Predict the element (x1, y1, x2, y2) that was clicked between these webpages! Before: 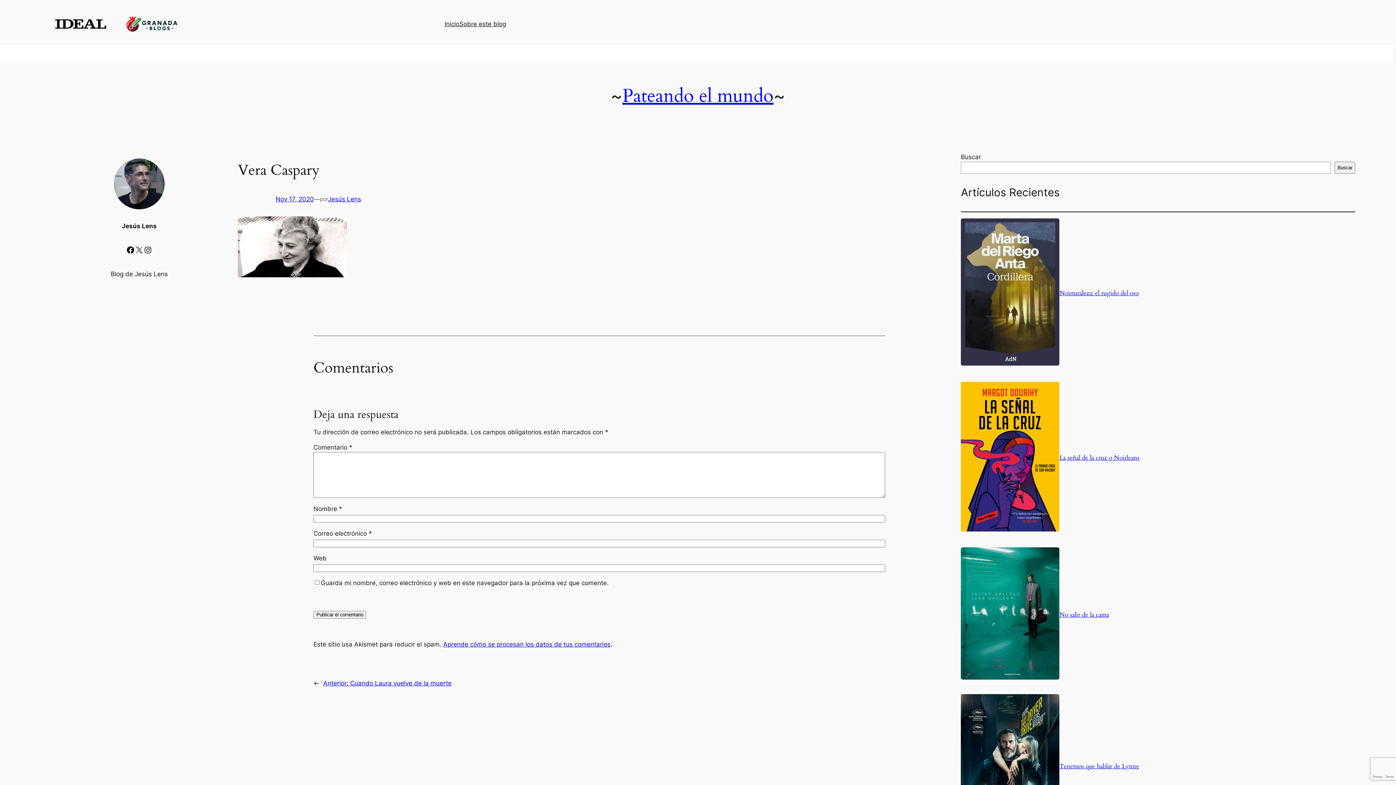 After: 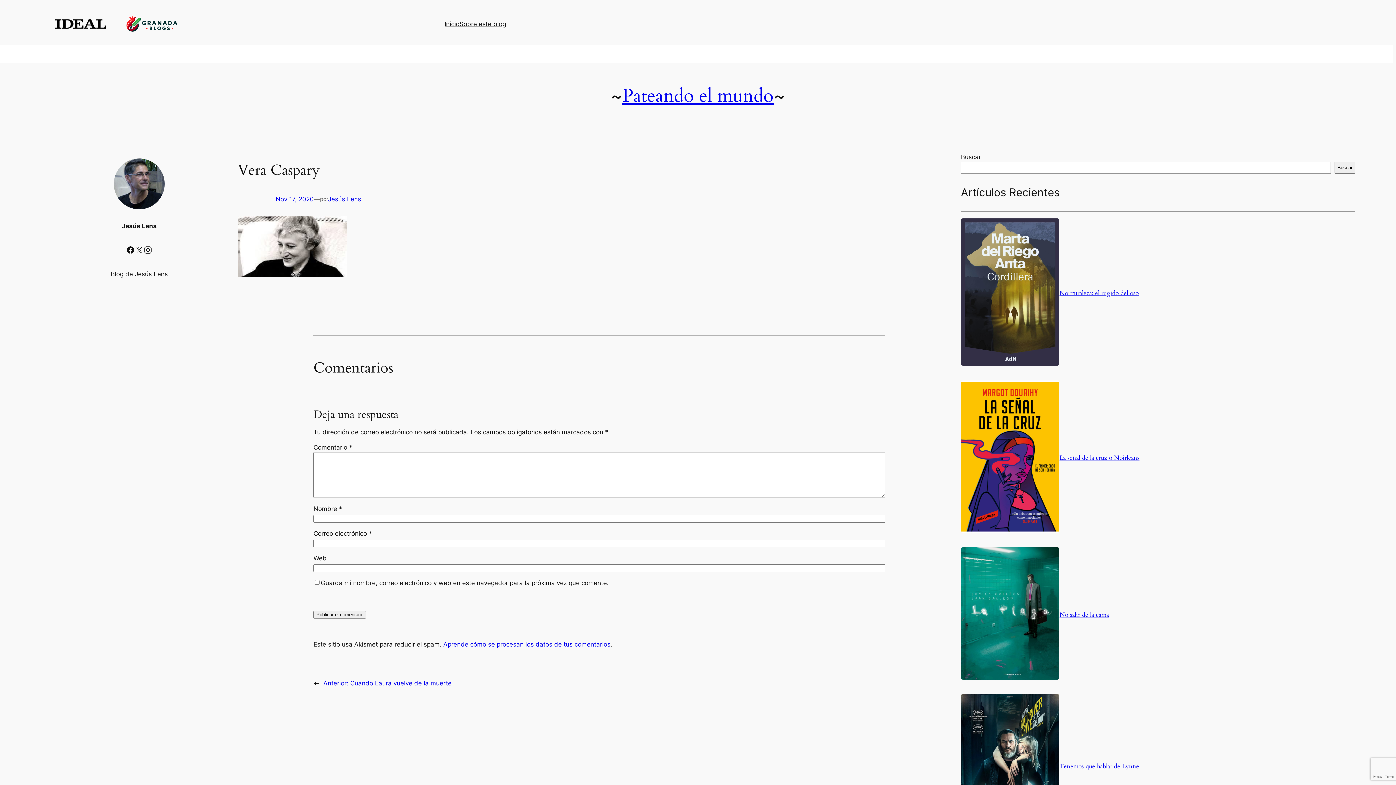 Action: label: Instagram bbox: (143, 245, 152, 254)